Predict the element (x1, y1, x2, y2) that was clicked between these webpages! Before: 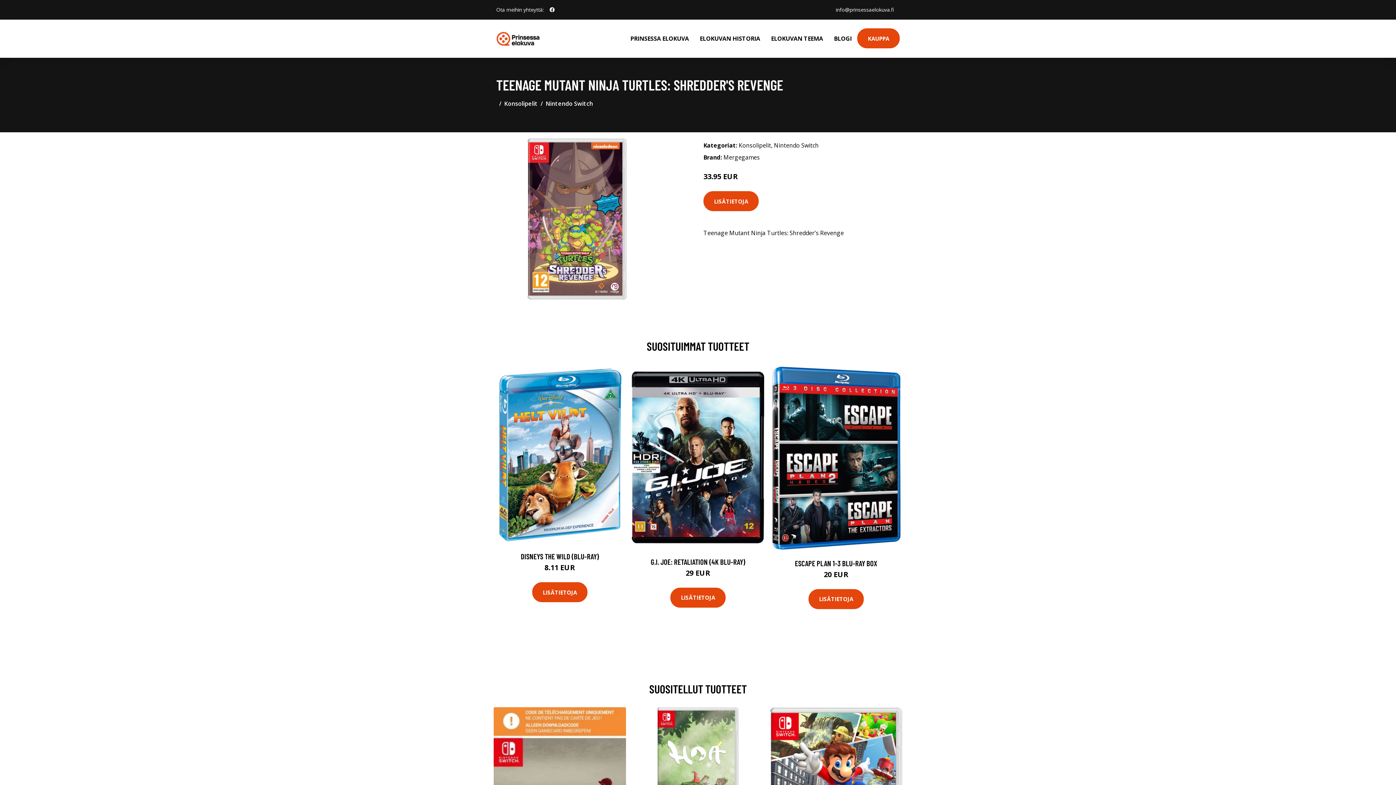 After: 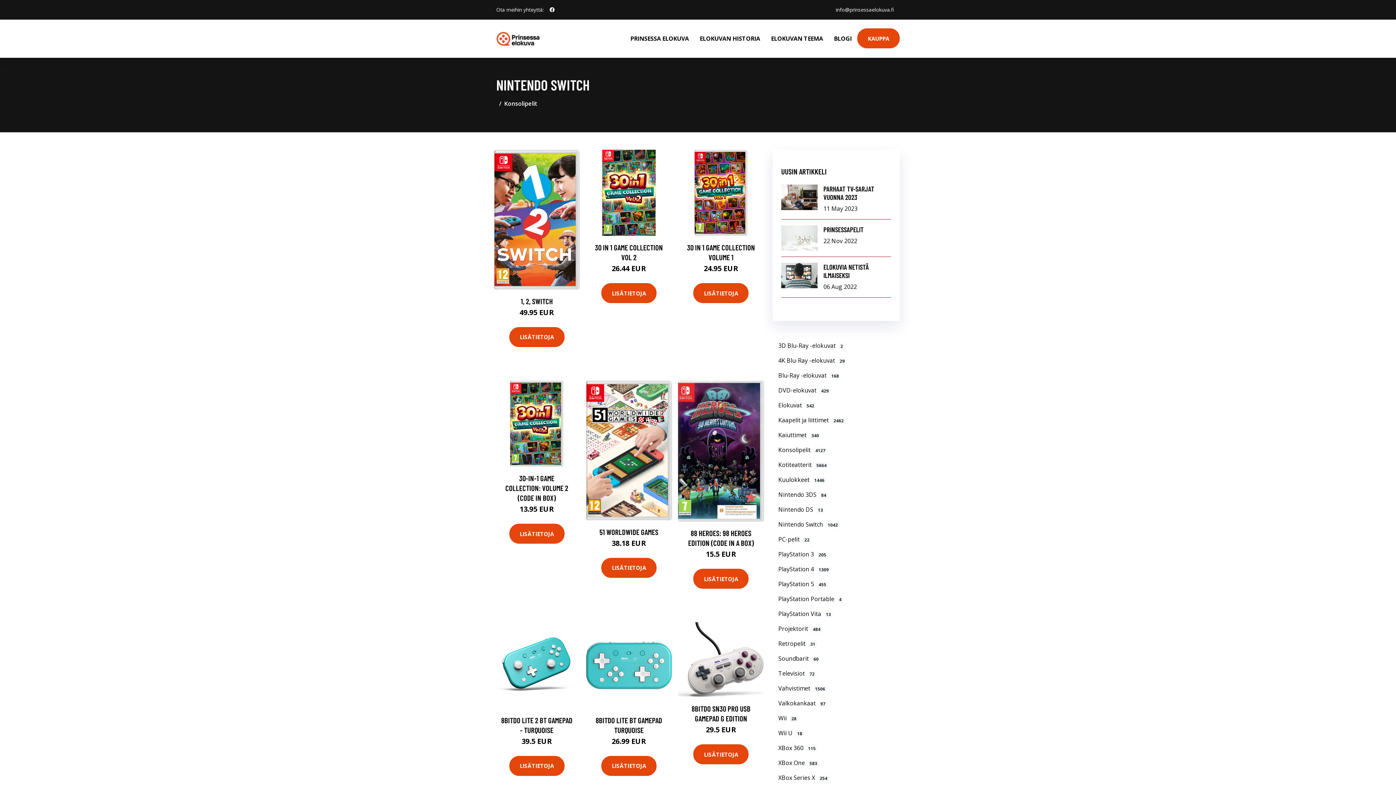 Action: bbox: (545, 99, 593, 107) label: Nintendo Switch